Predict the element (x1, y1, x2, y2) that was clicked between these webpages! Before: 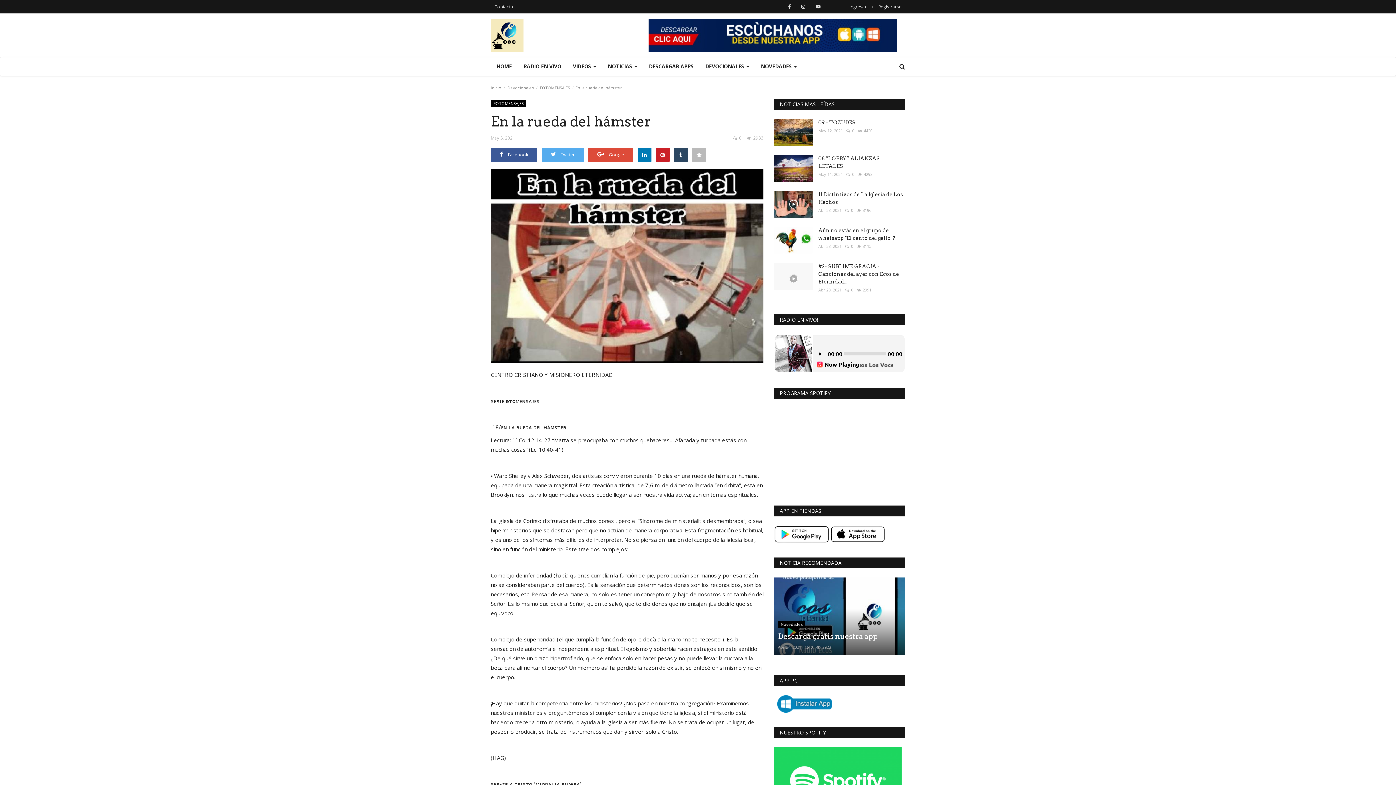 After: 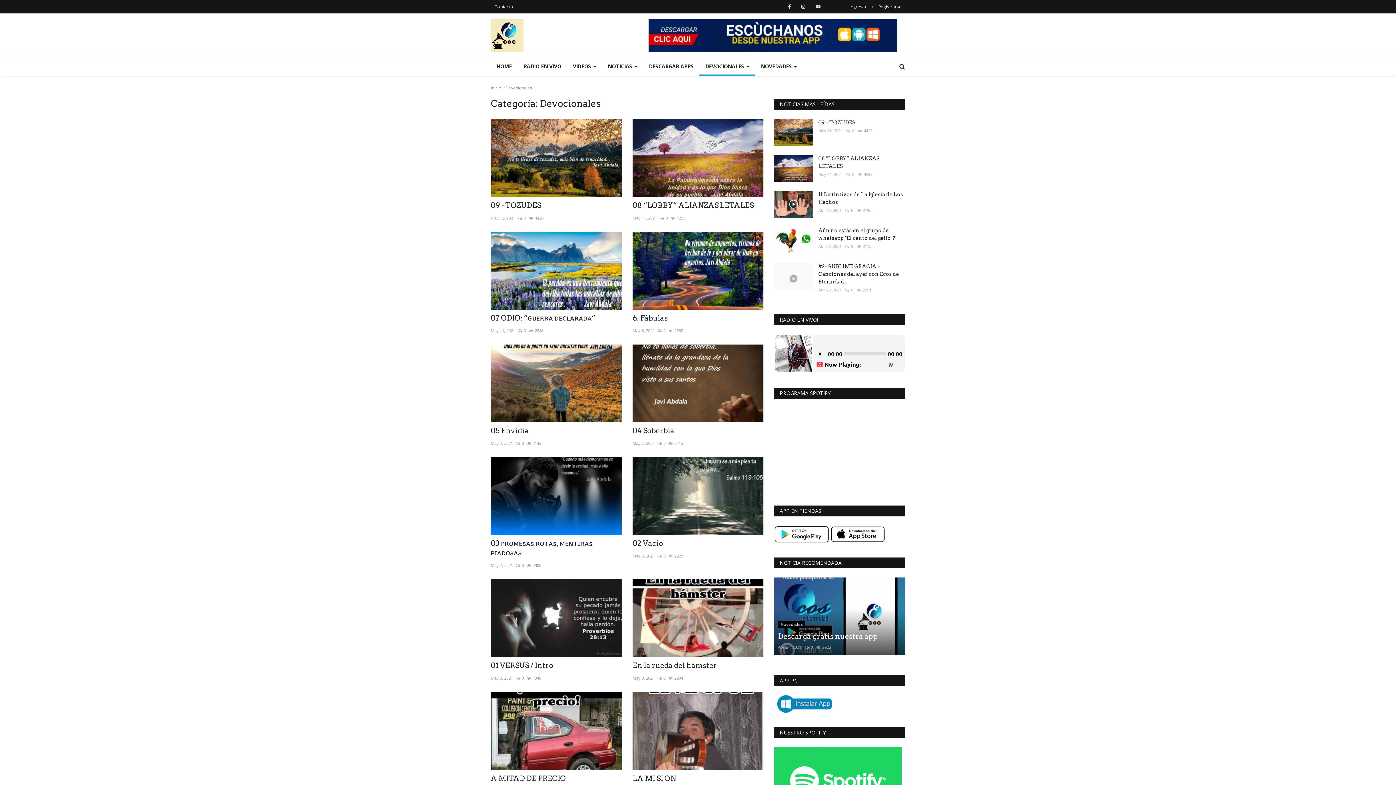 Action: bbox: (507, 85, 533, 90) label: Devocionales